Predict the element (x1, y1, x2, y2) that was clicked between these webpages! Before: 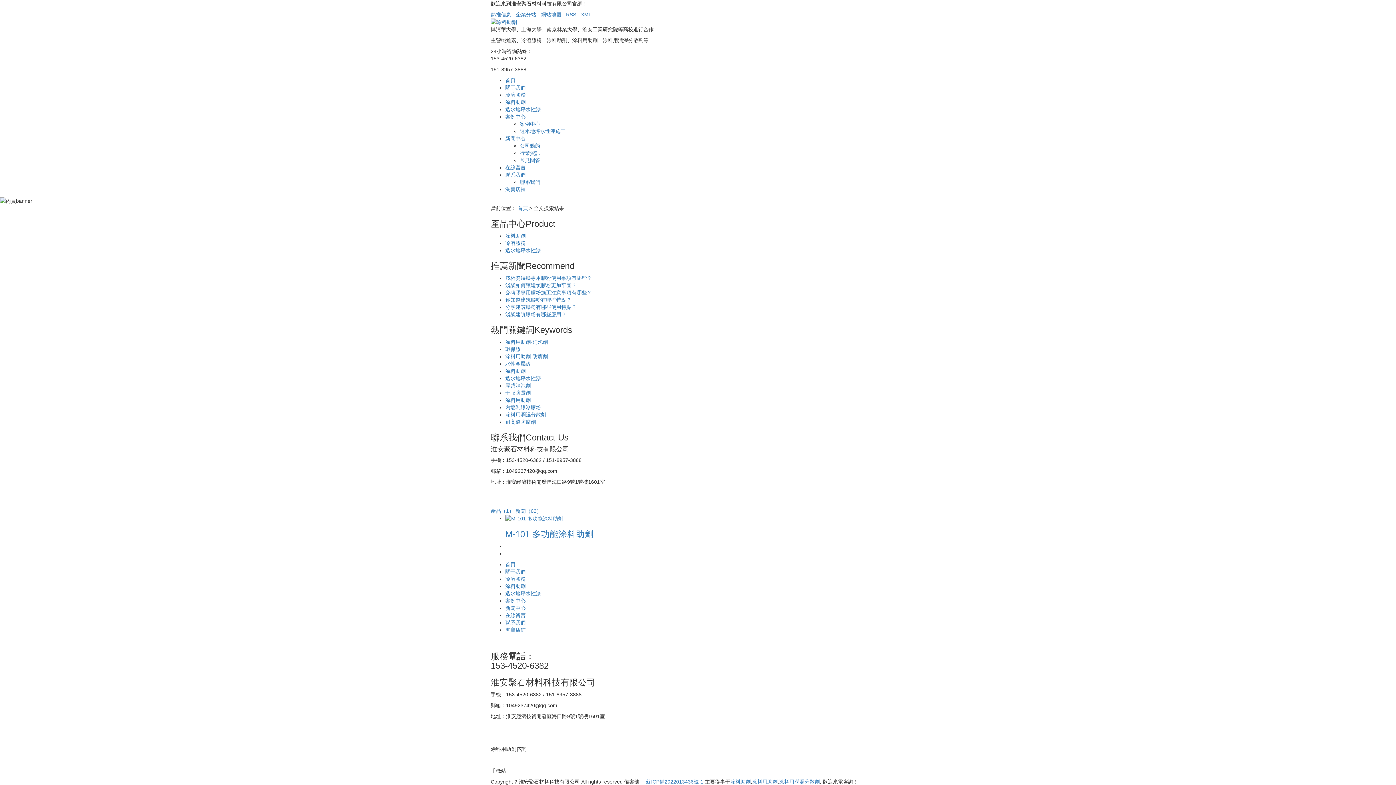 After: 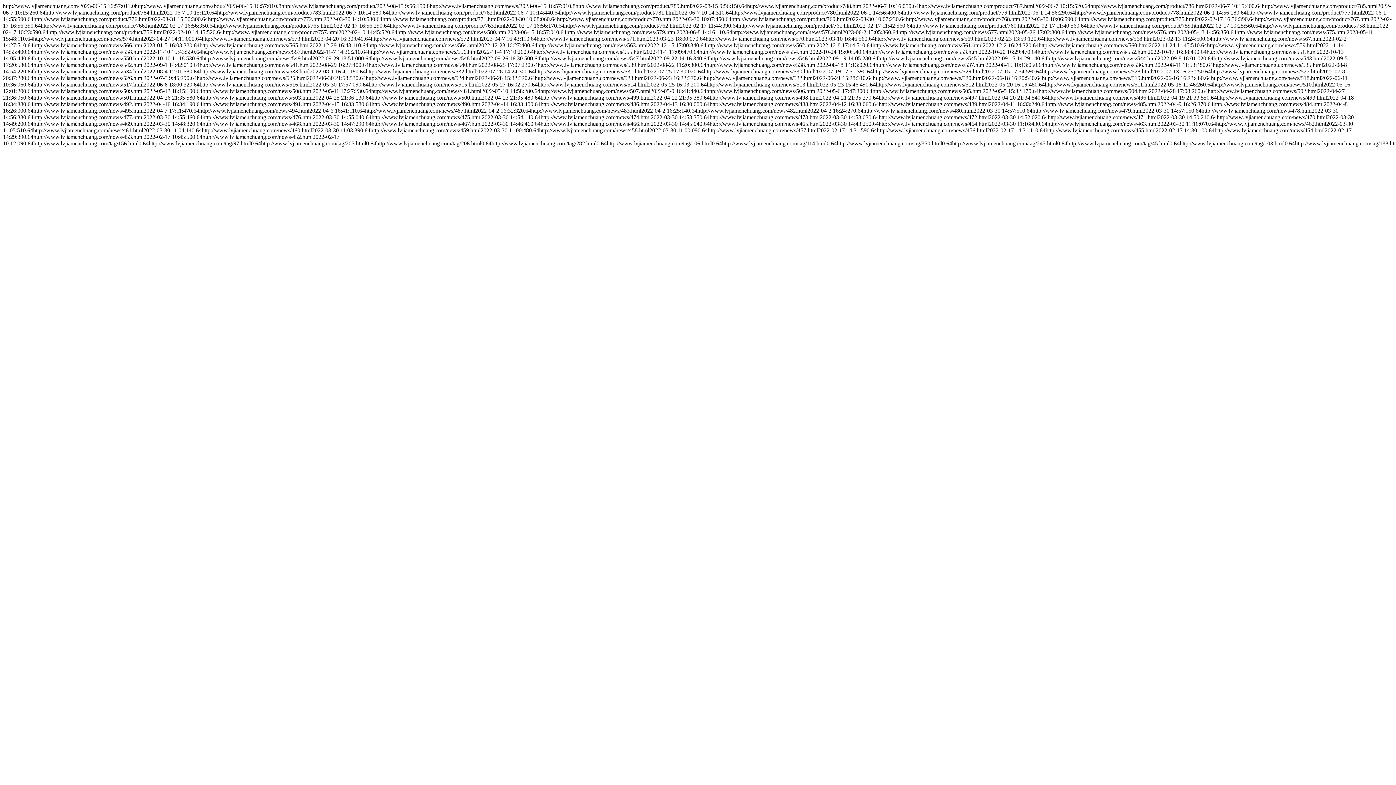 Action: bbox: (581, 11, 591, 17) label: XML